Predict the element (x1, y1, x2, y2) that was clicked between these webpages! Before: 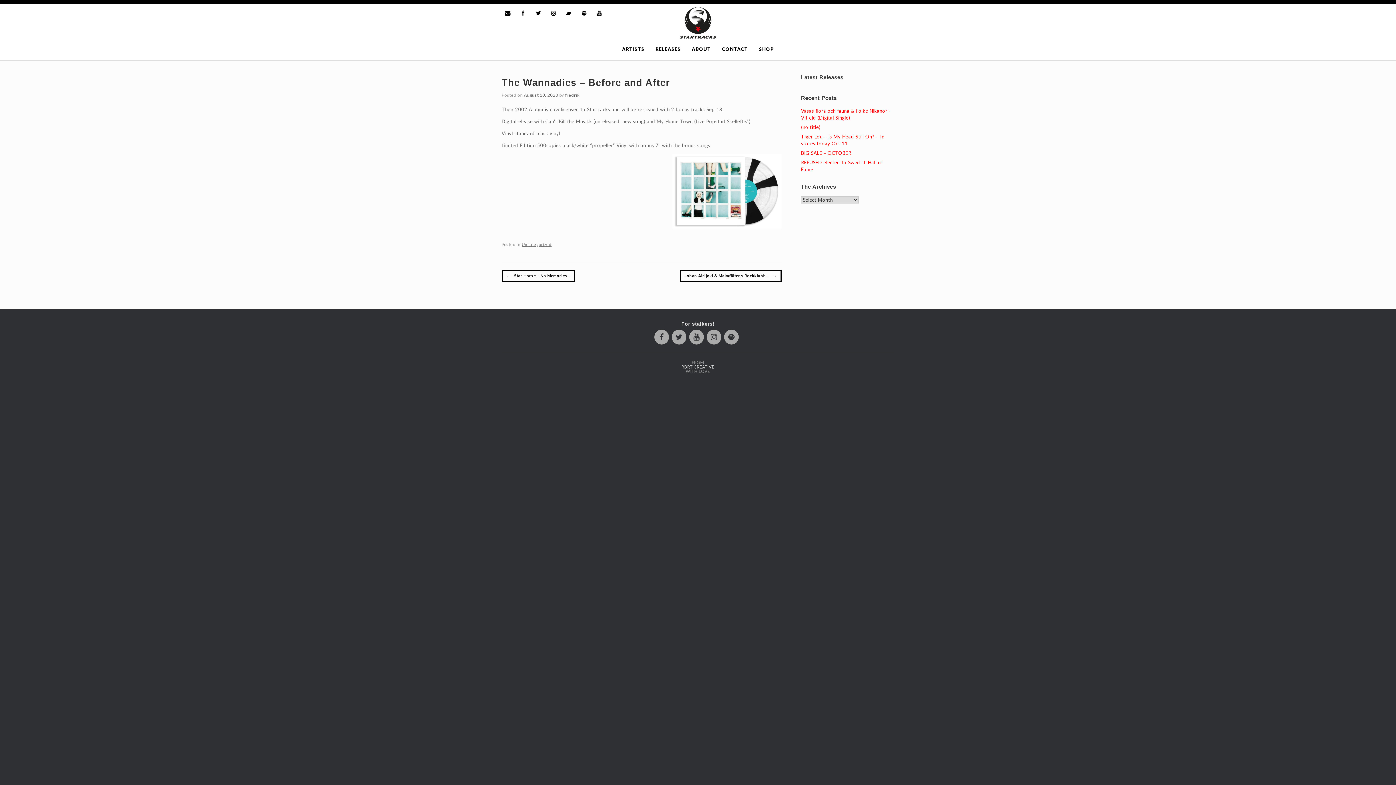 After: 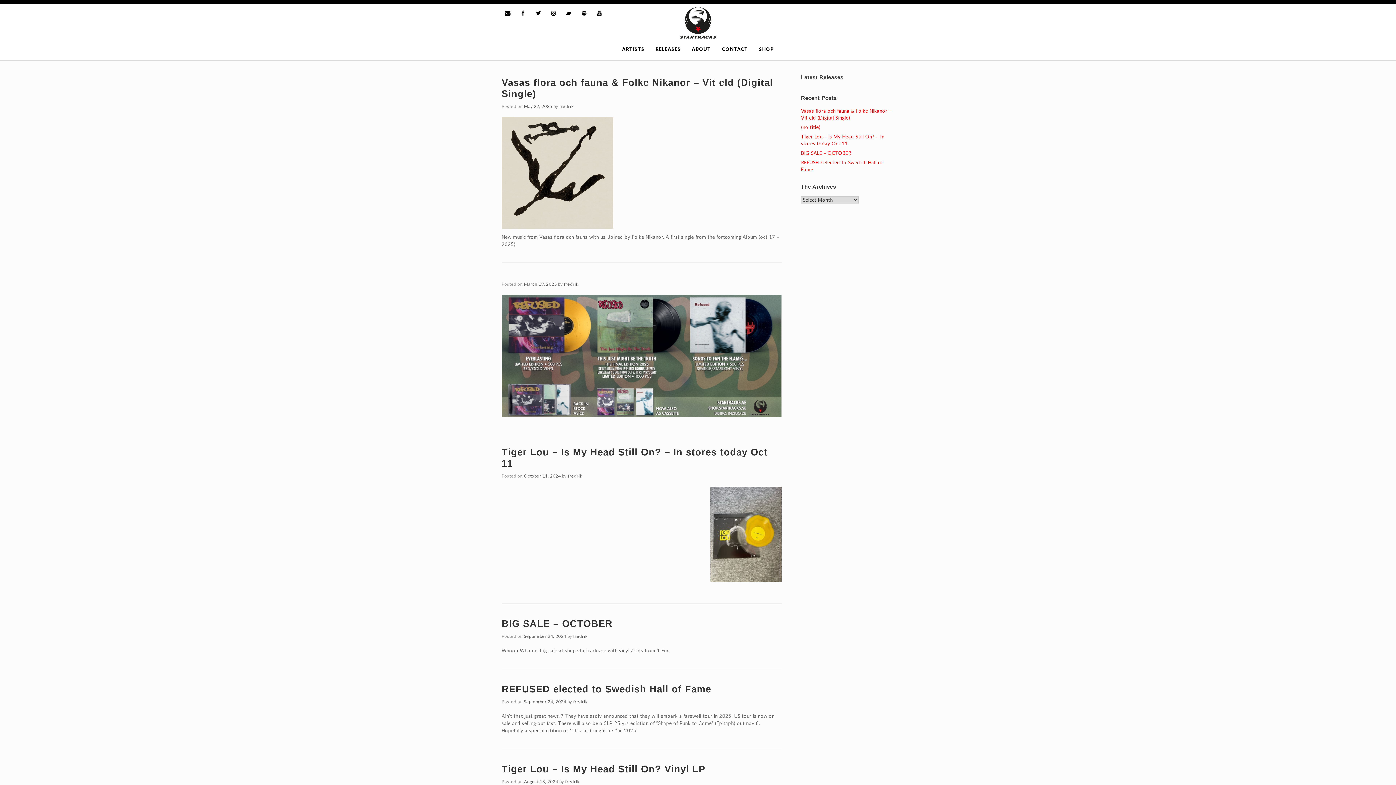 Action: label: Startracks bbox: (680, 7, 716, 38)